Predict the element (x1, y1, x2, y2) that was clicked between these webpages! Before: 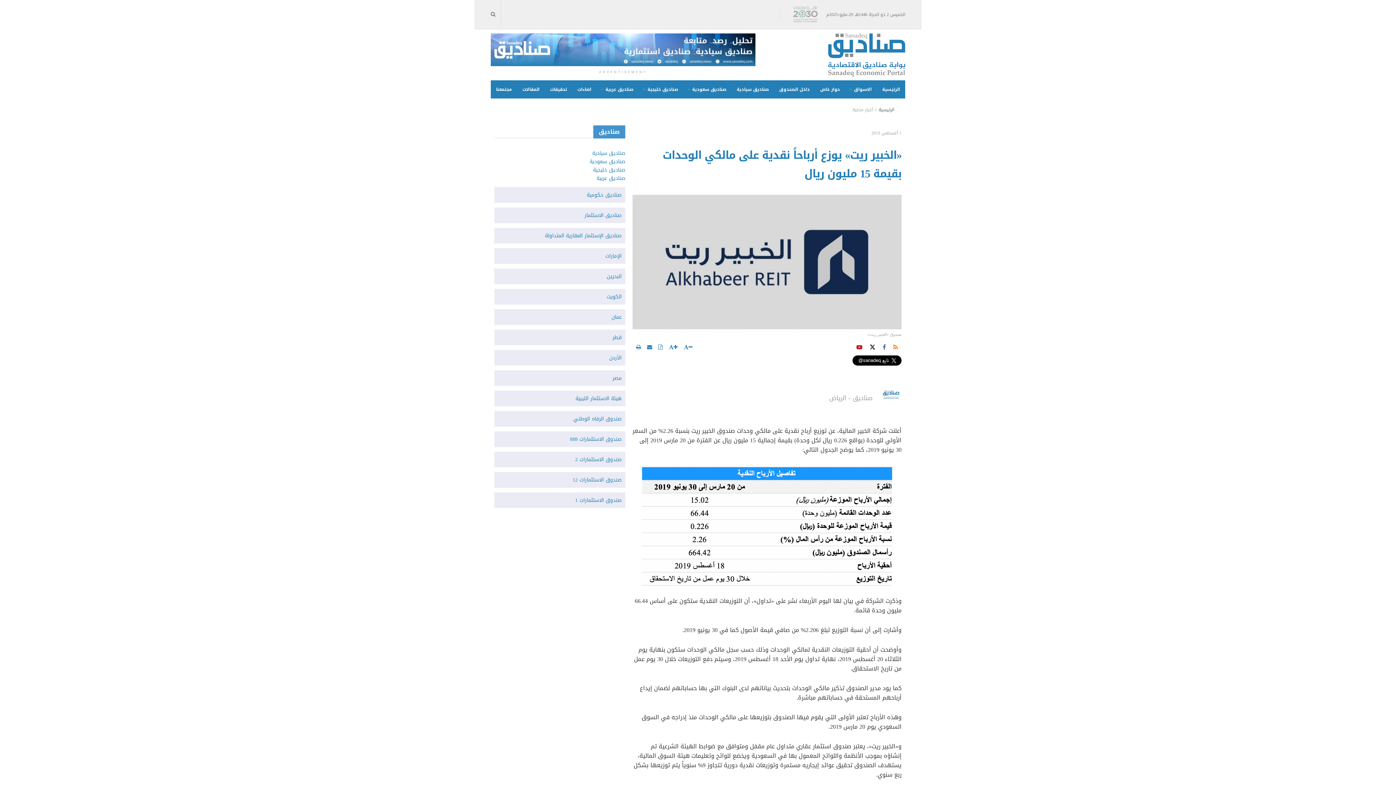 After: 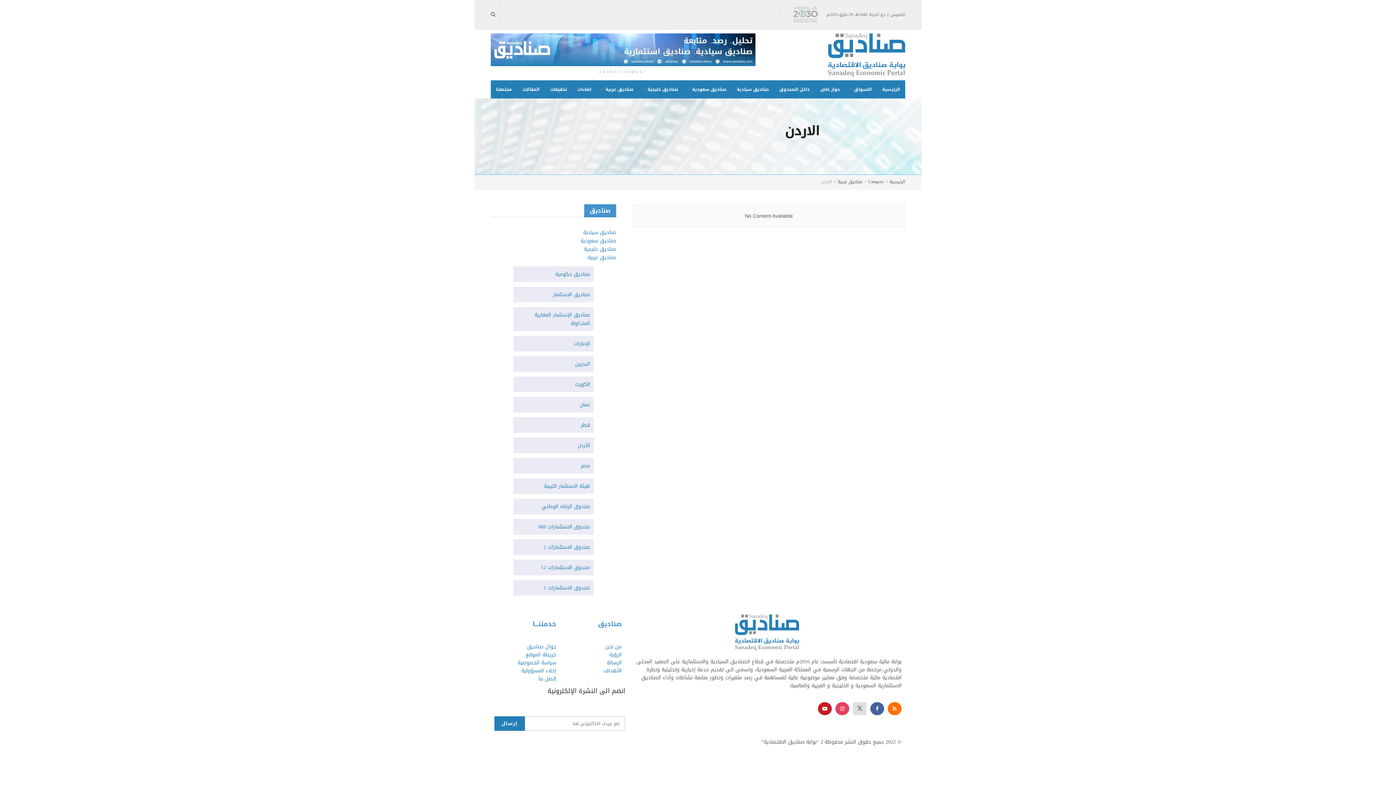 Action: label: الأردن bbox: (609, 353, 621, 362)